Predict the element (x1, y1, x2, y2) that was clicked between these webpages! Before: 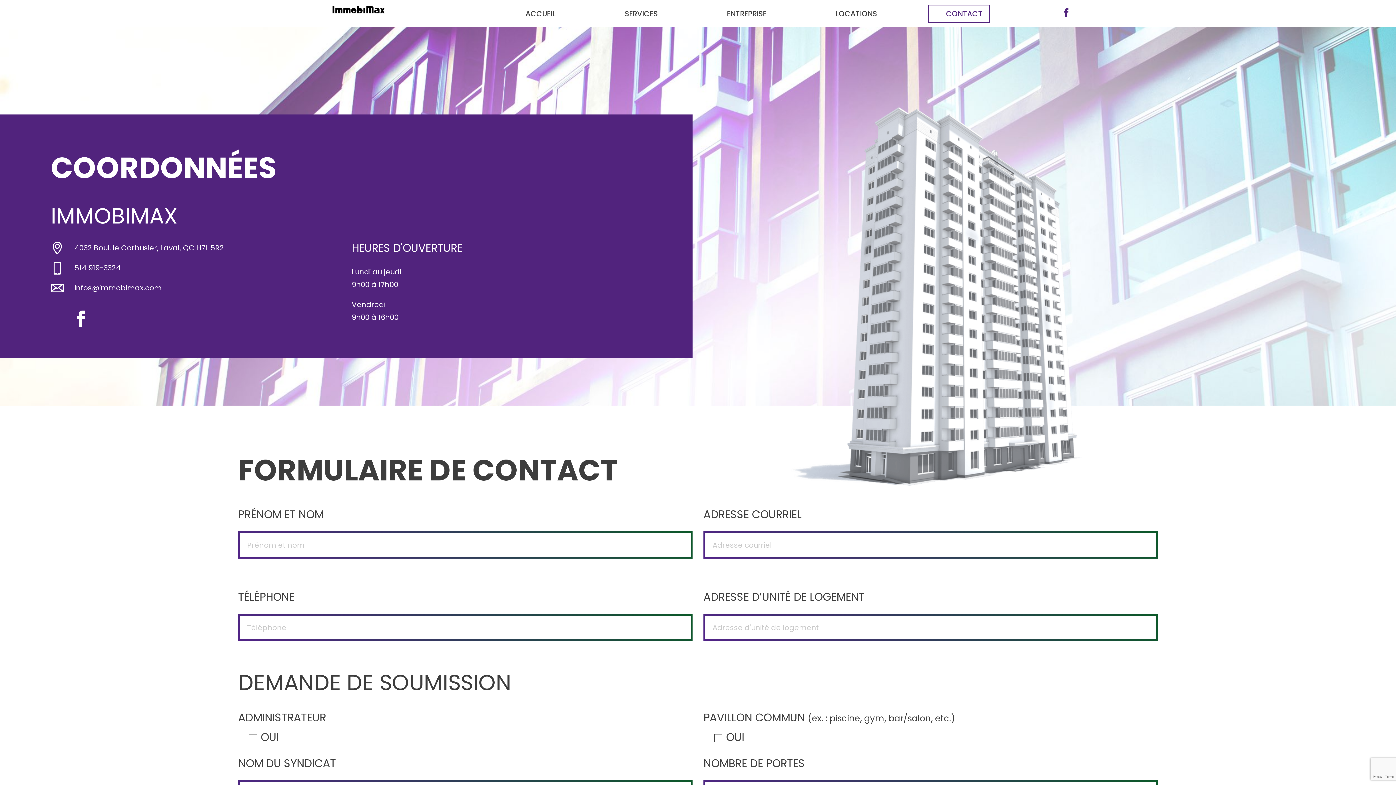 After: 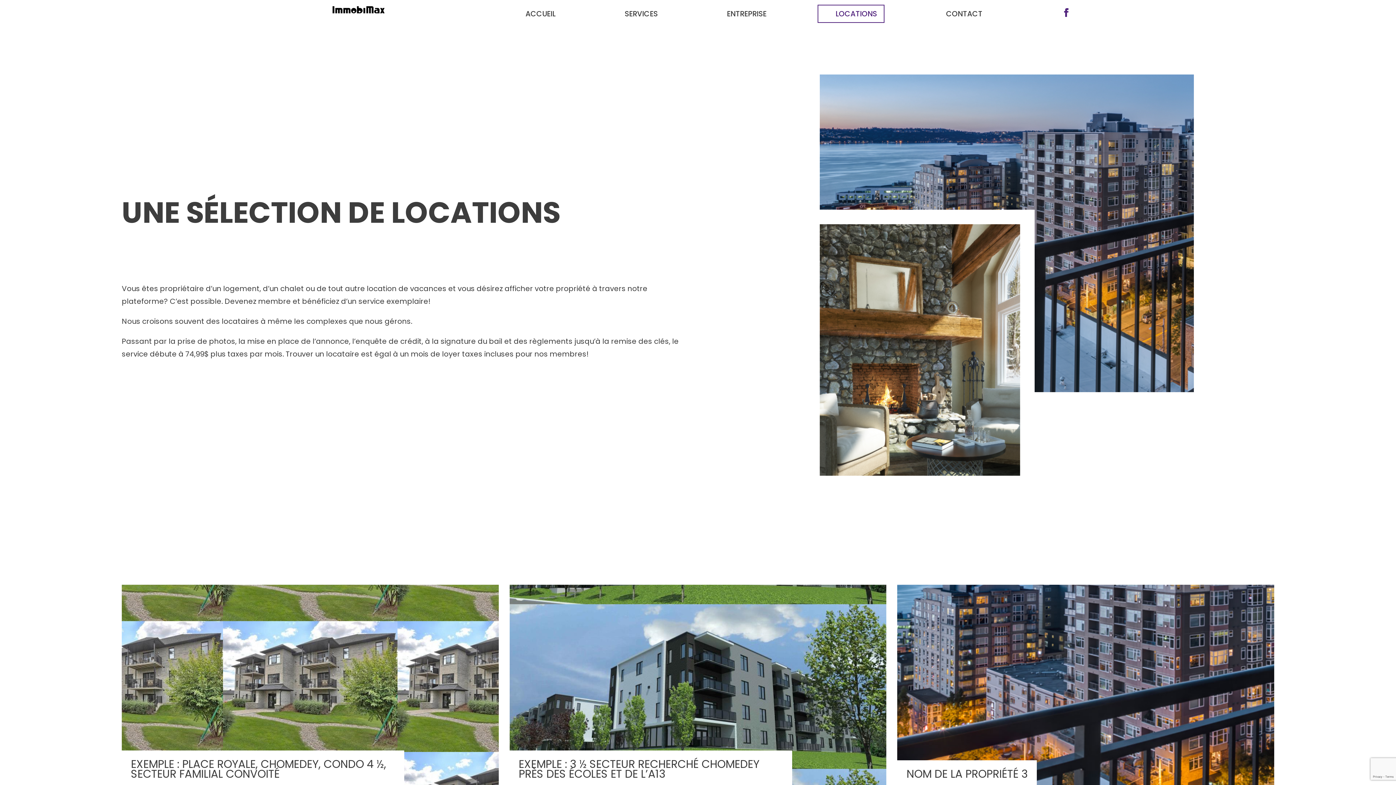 Action: label: LOCATIONS bbox: (817, 4, 884, 22)